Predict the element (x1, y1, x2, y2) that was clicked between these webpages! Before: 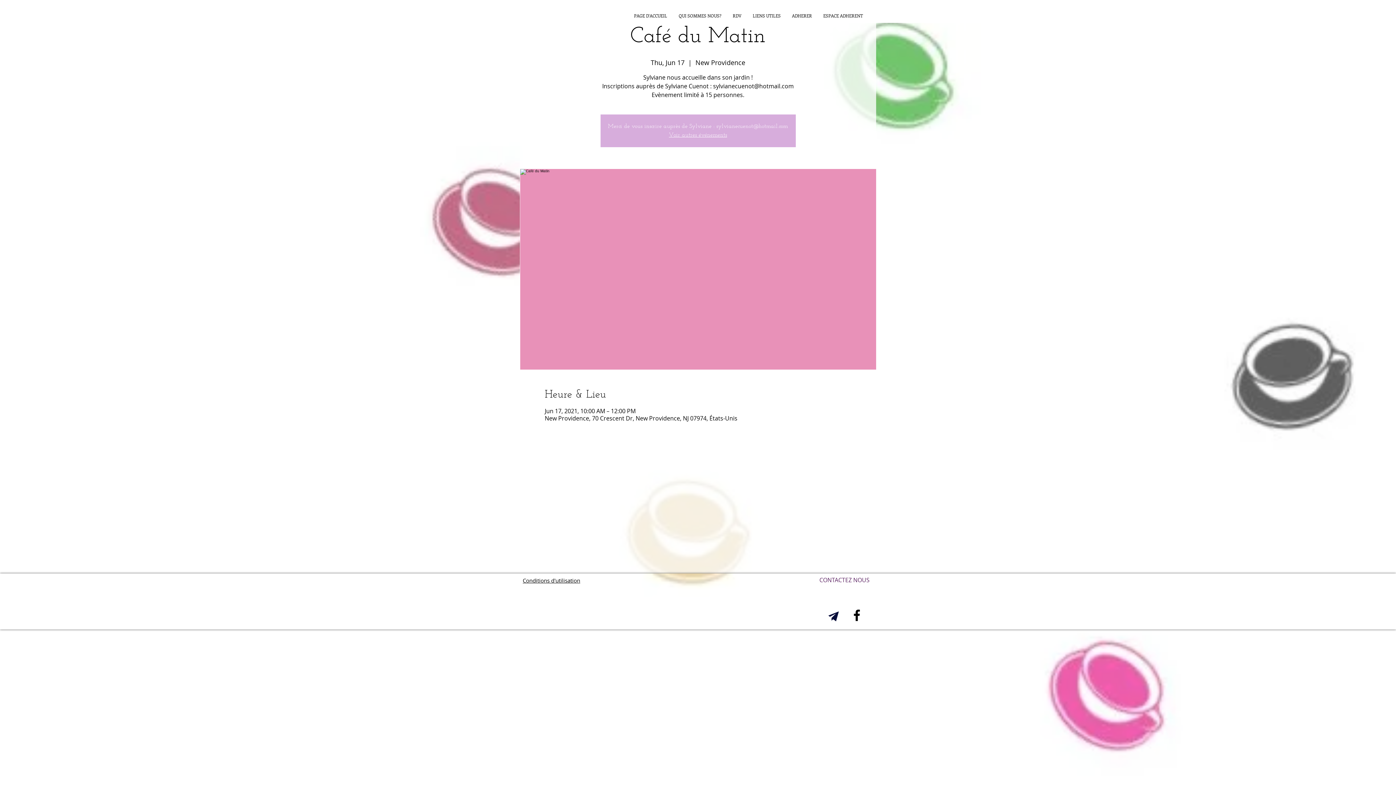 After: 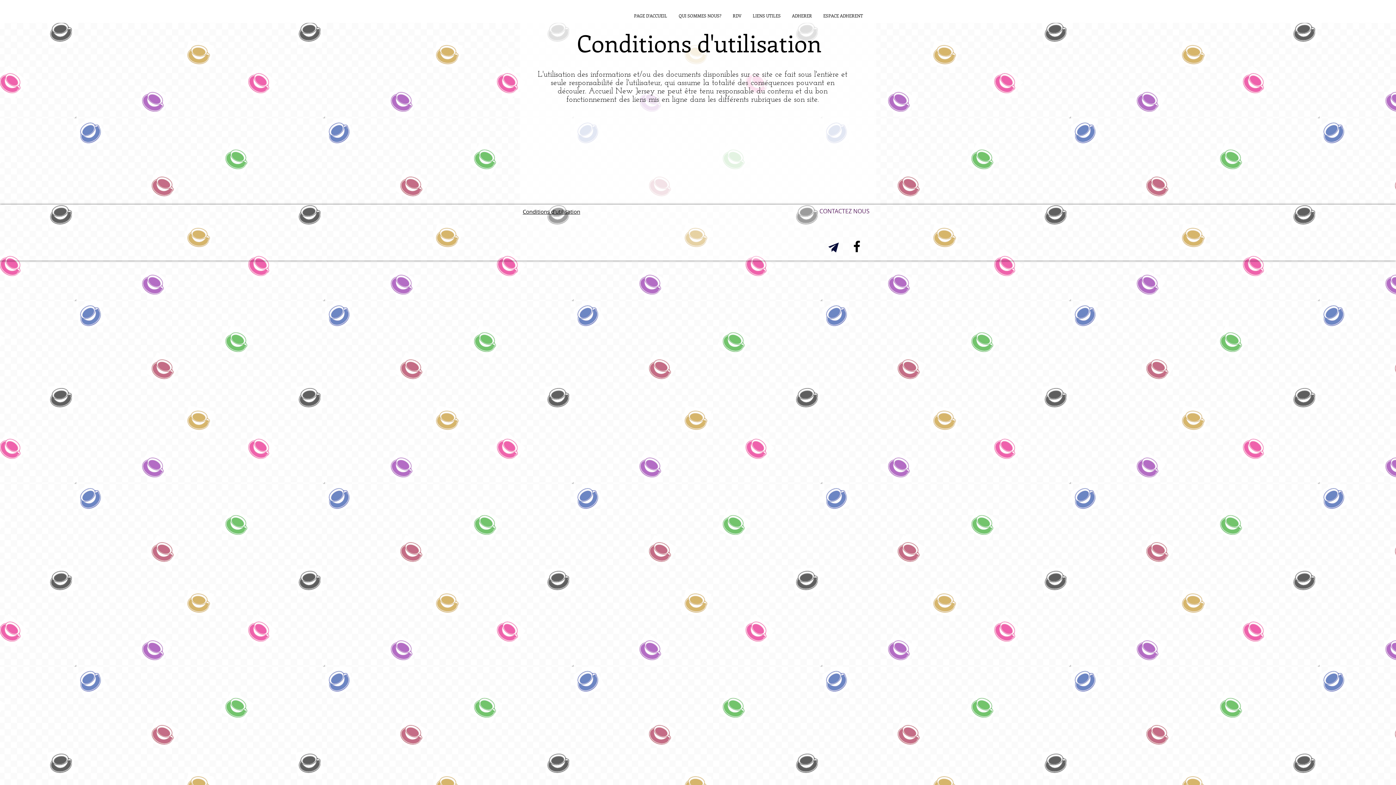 Action: bbox: (522, 578, 580, 584) label: Conditions d'utilisation